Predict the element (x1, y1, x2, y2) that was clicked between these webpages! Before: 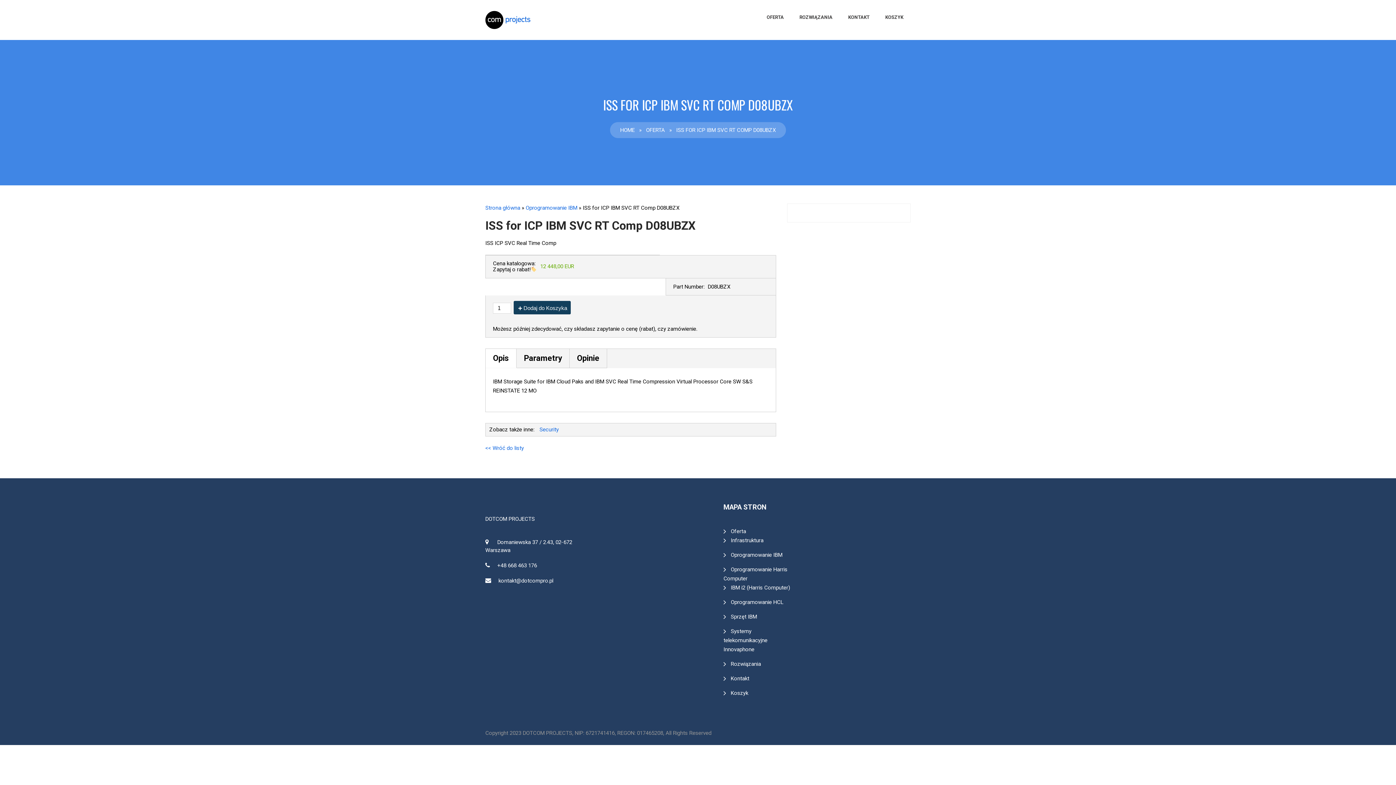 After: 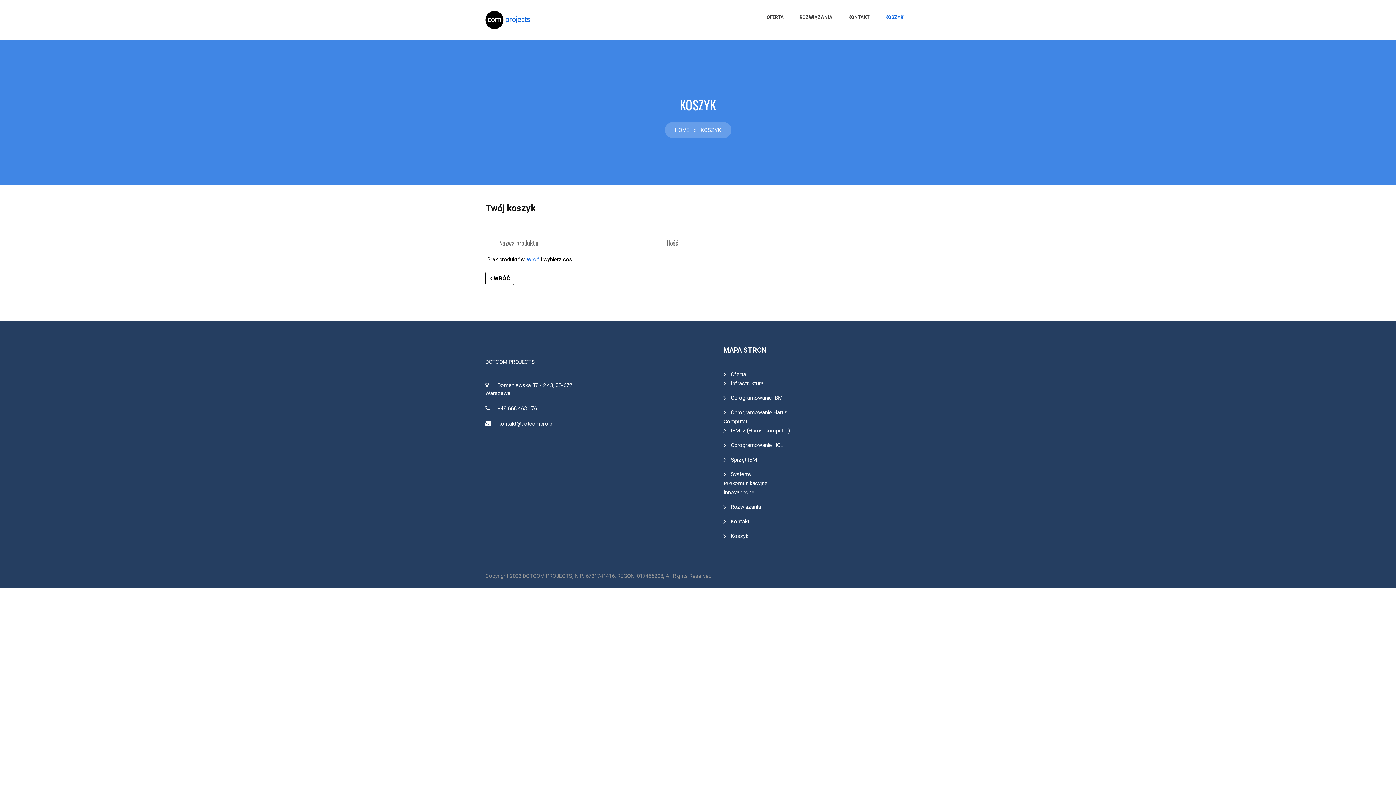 Action: bbox: (723, 687, 748, 699) label: Koszyk